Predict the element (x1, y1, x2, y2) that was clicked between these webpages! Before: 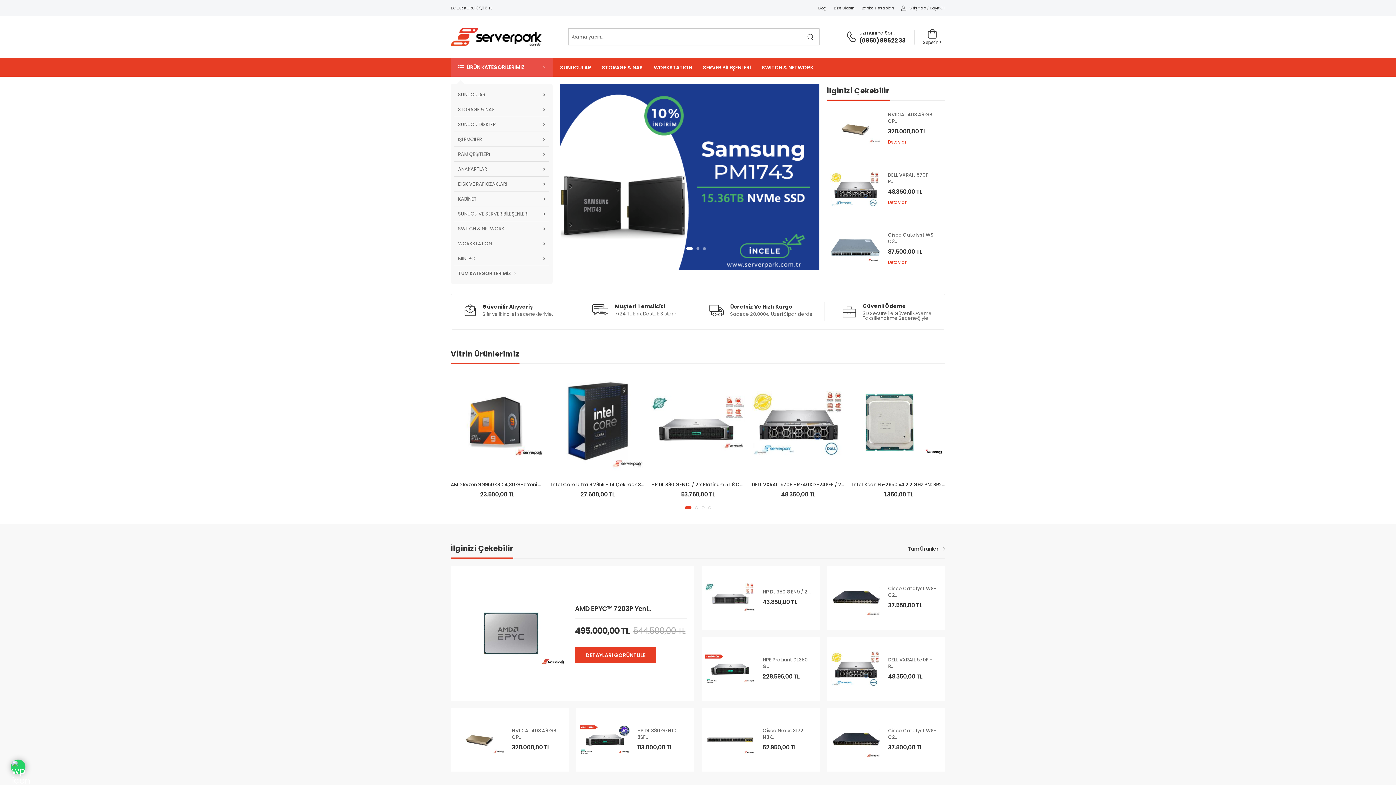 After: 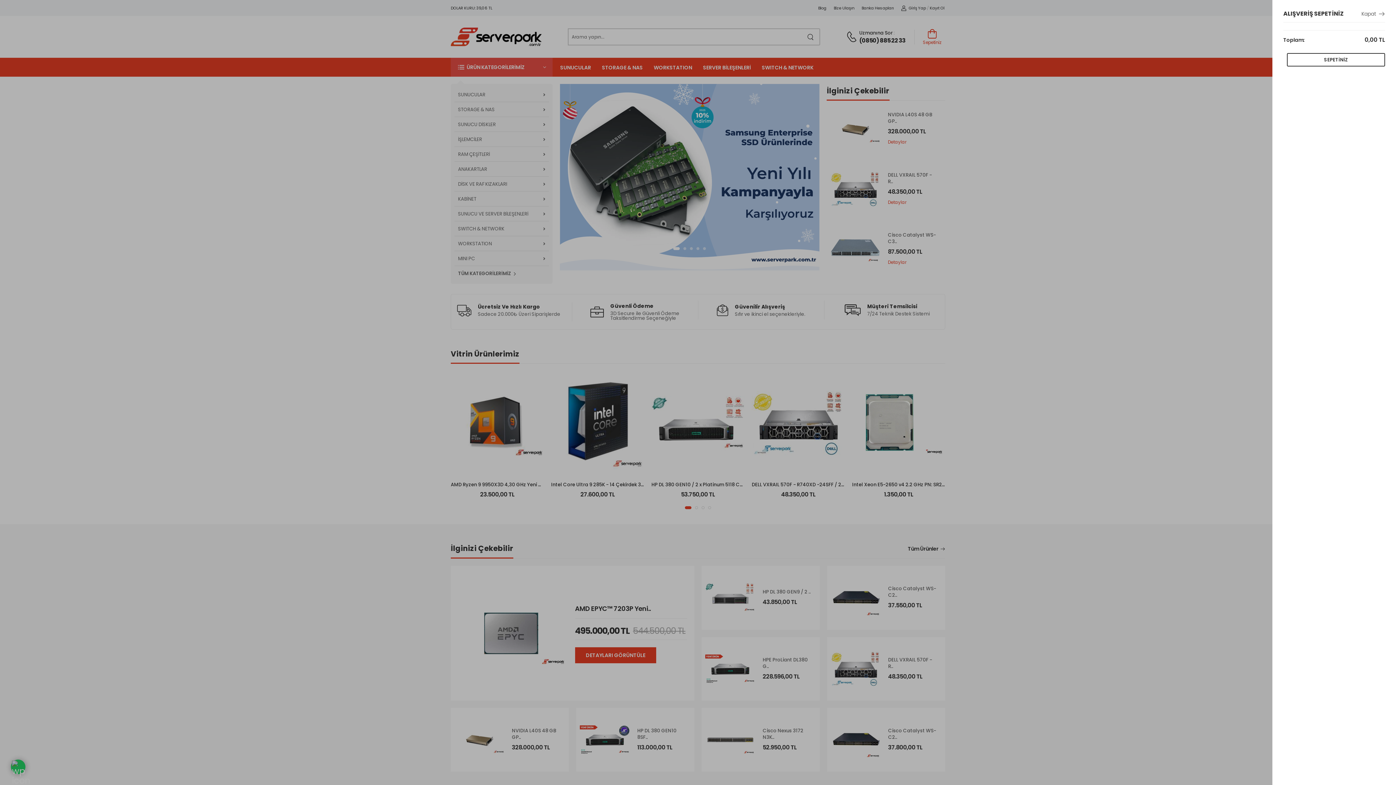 Action: label: Sepetiniz bbox: (924, 28, 941, 44)